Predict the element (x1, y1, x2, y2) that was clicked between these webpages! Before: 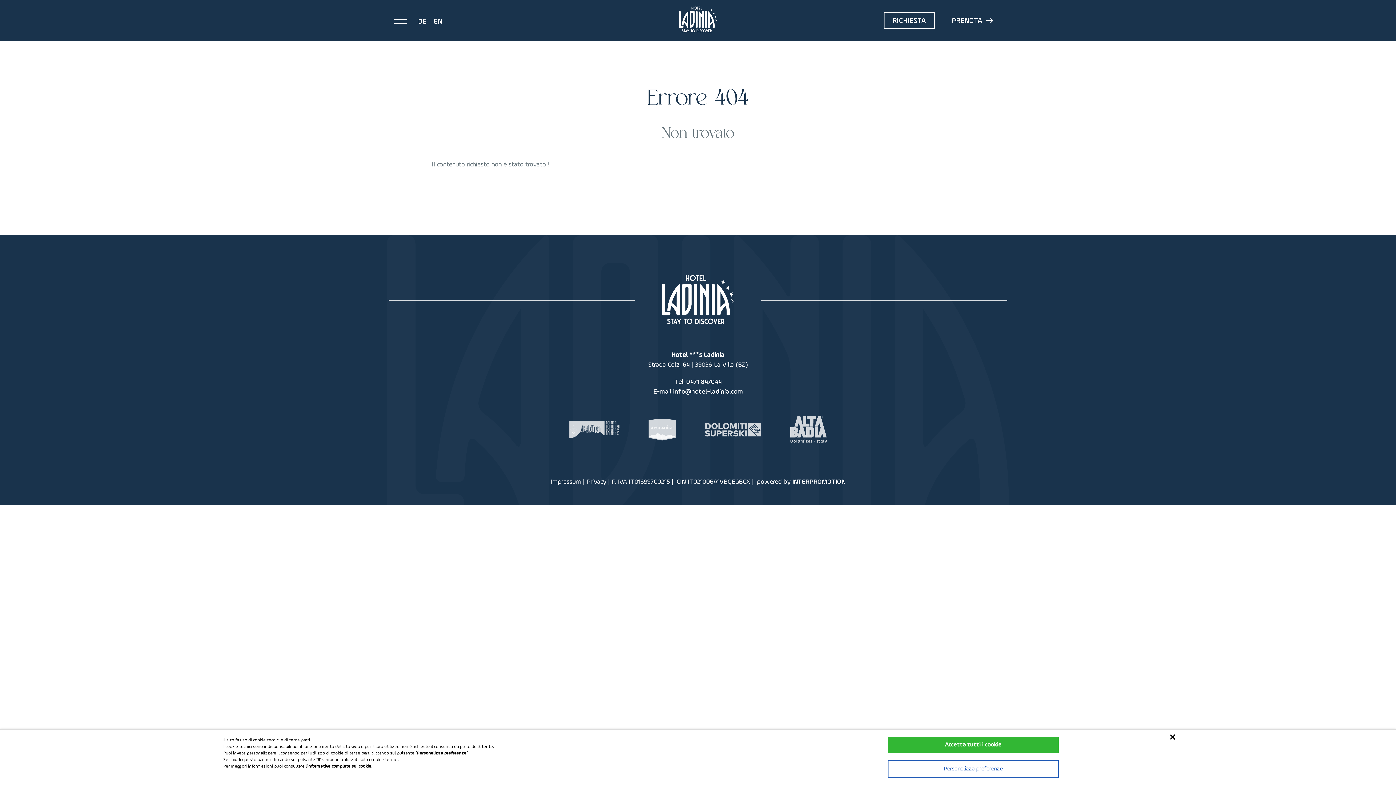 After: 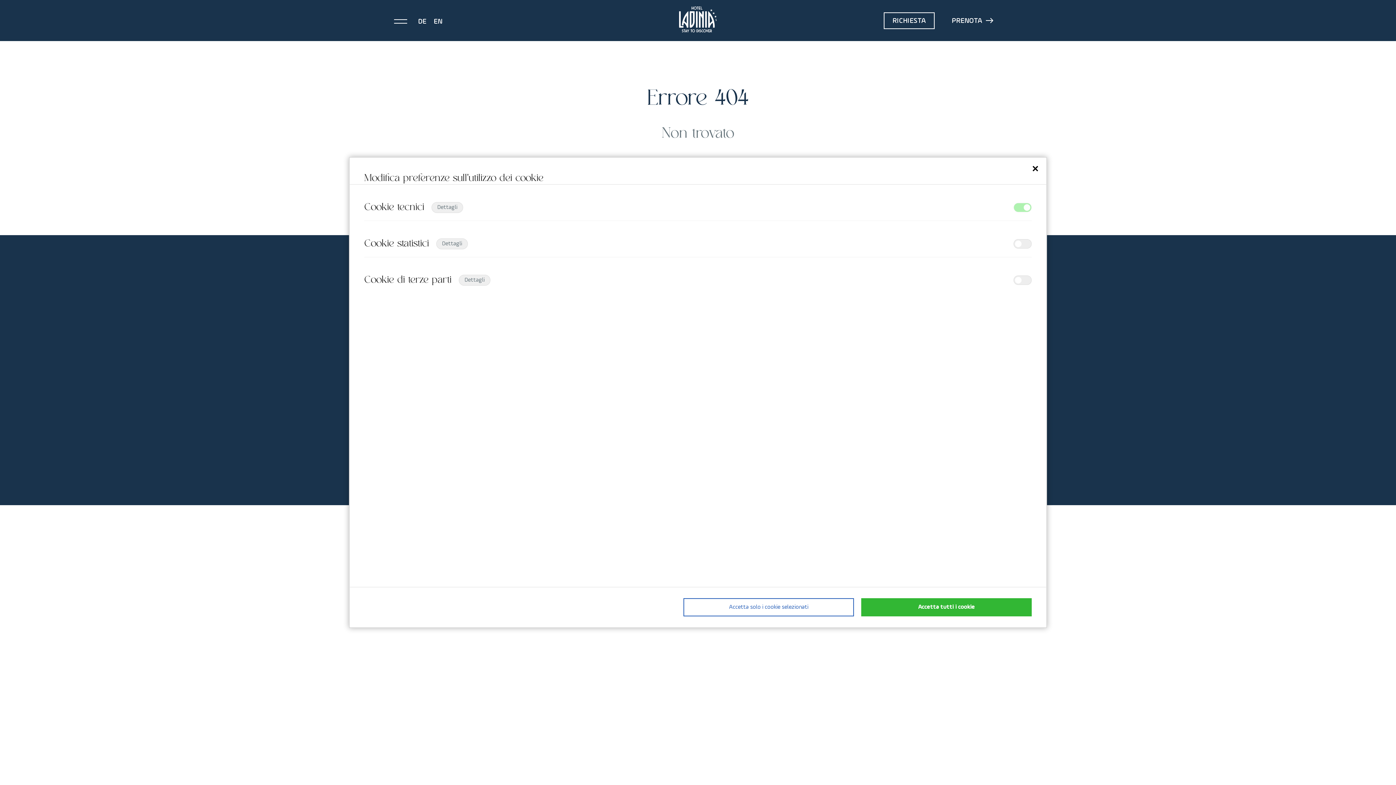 Action: bbox: (888, 760, 1059, 778) label: Personalizza preferenze